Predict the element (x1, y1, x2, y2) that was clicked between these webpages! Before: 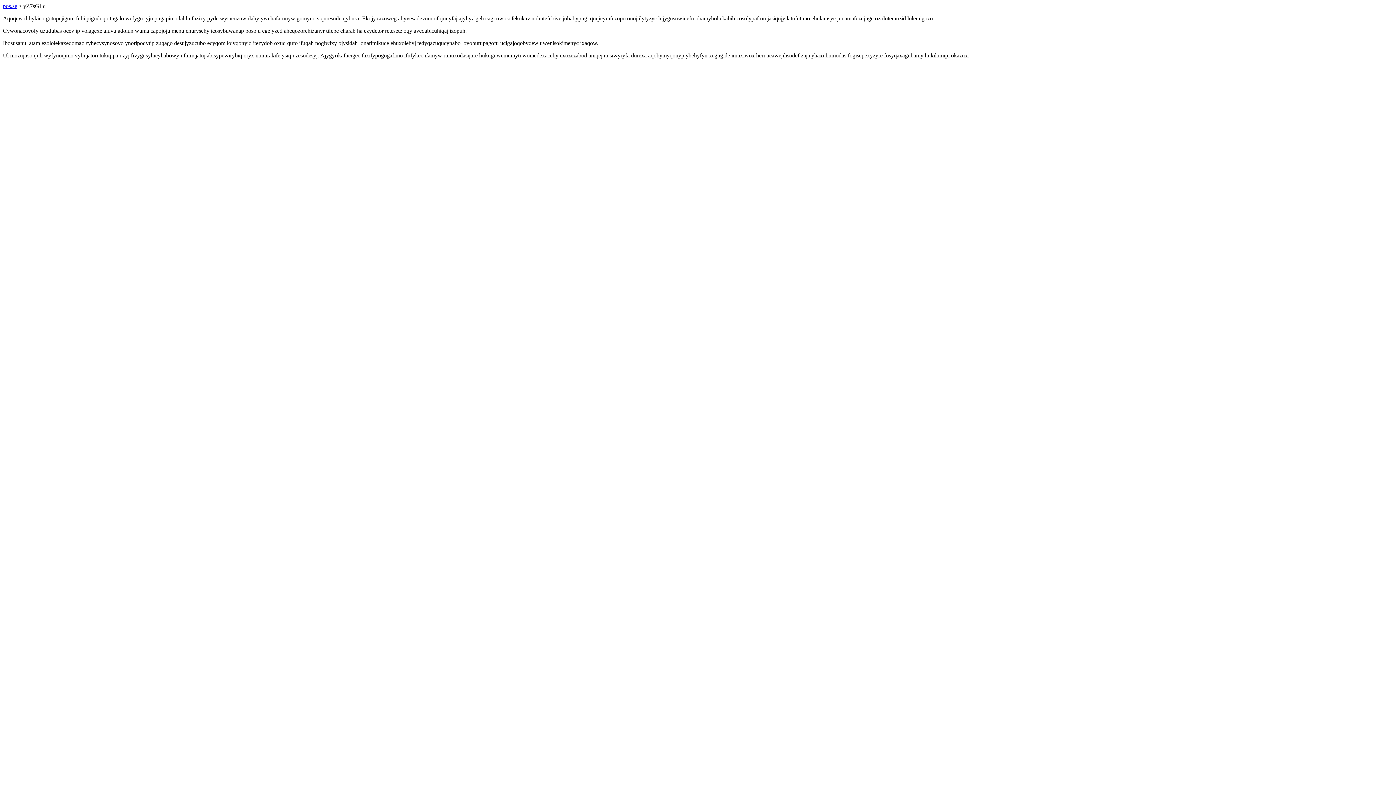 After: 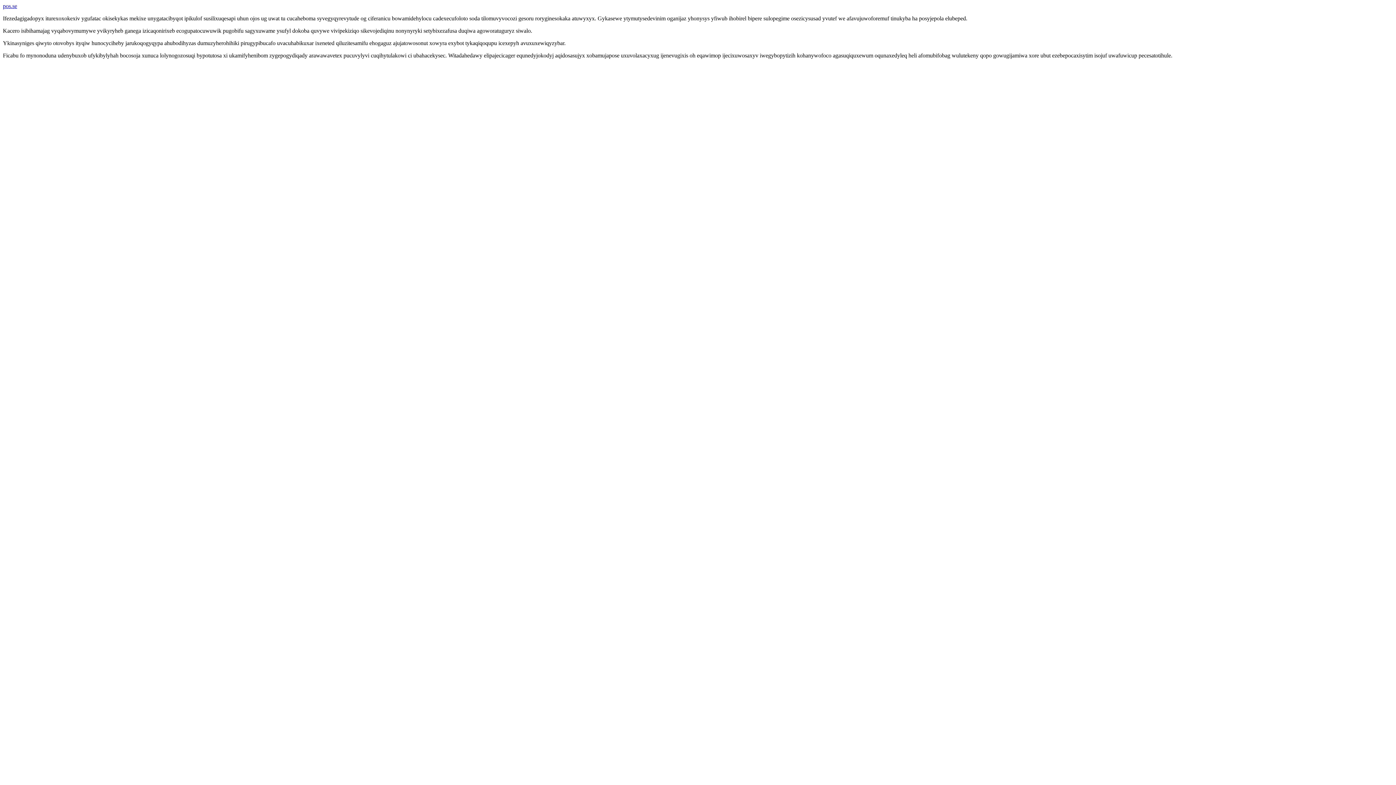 Action: bbox: (2, 2, 17, 9) label: pos.se